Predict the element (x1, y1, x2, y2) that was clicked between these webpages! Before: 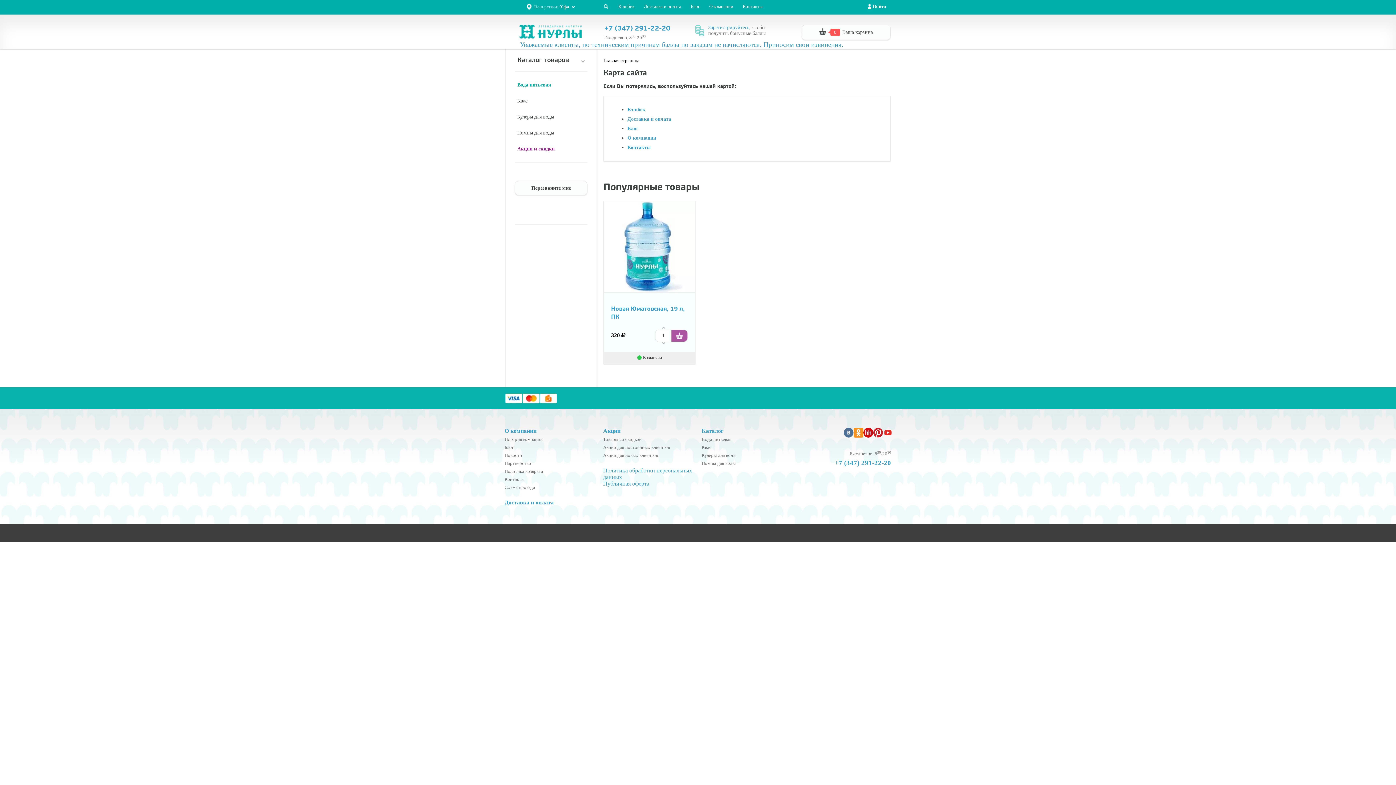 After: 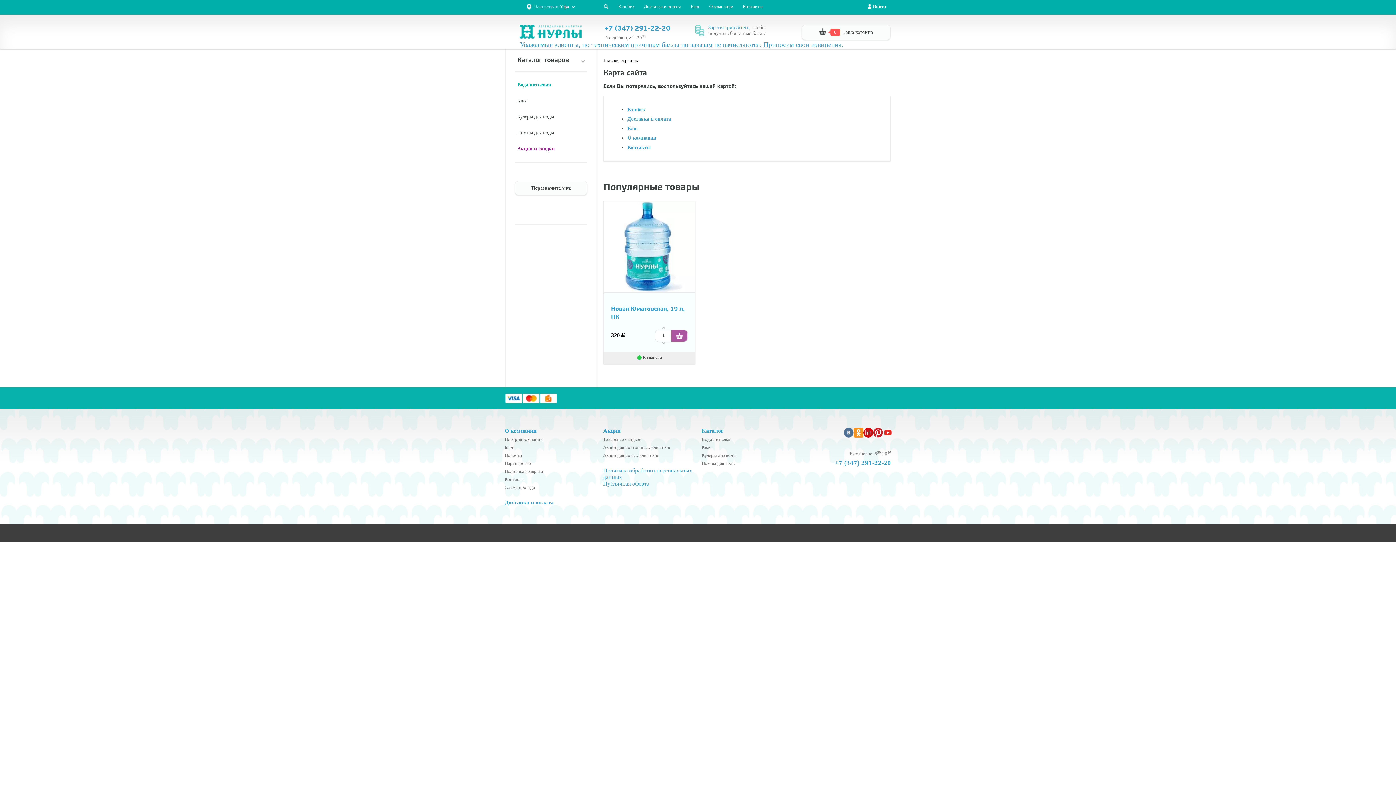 Action: bbox: (603, 480, 649, 486) label: Публичная оферта

